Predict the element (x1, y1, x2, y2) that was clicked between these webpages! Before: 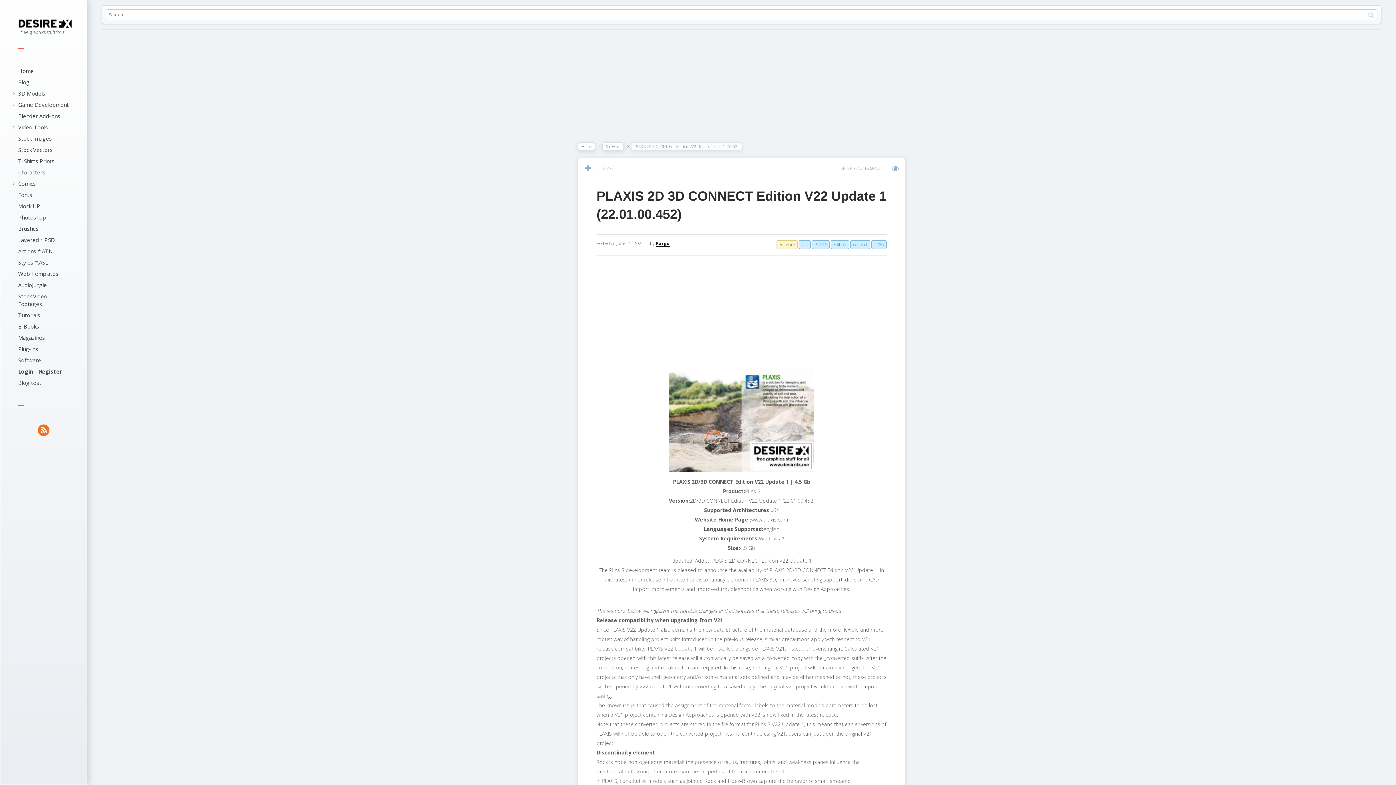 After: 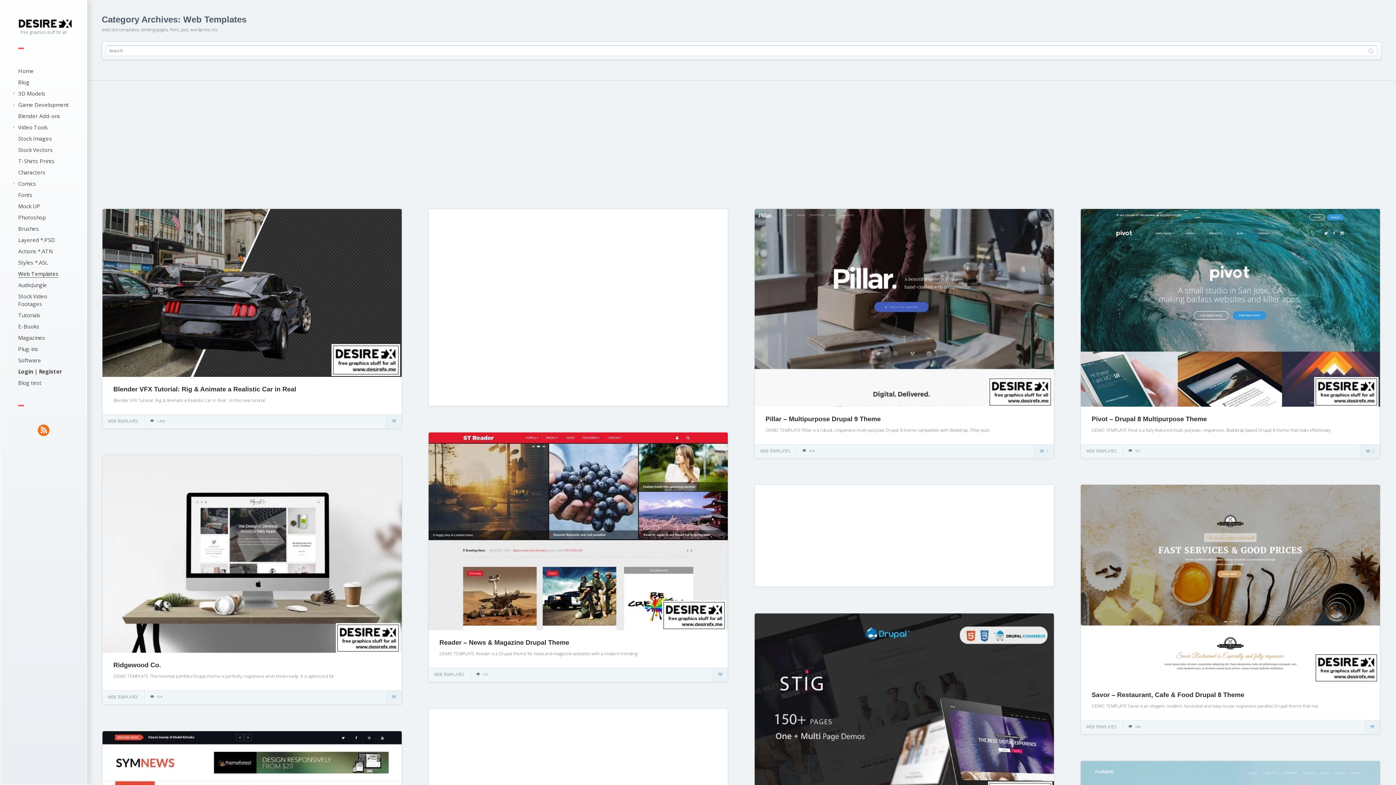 Action: bbox: (18, 270, 58, 277) label: Web Templates